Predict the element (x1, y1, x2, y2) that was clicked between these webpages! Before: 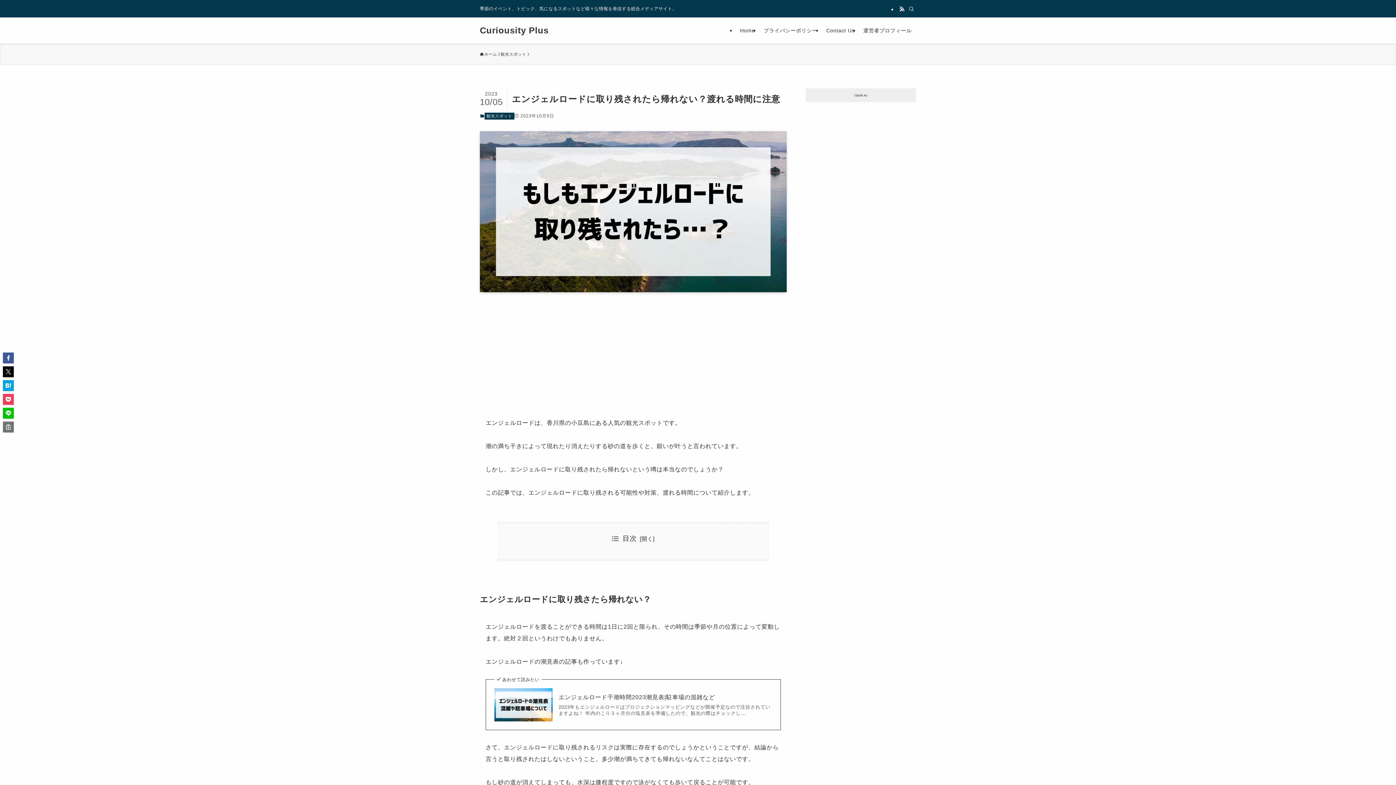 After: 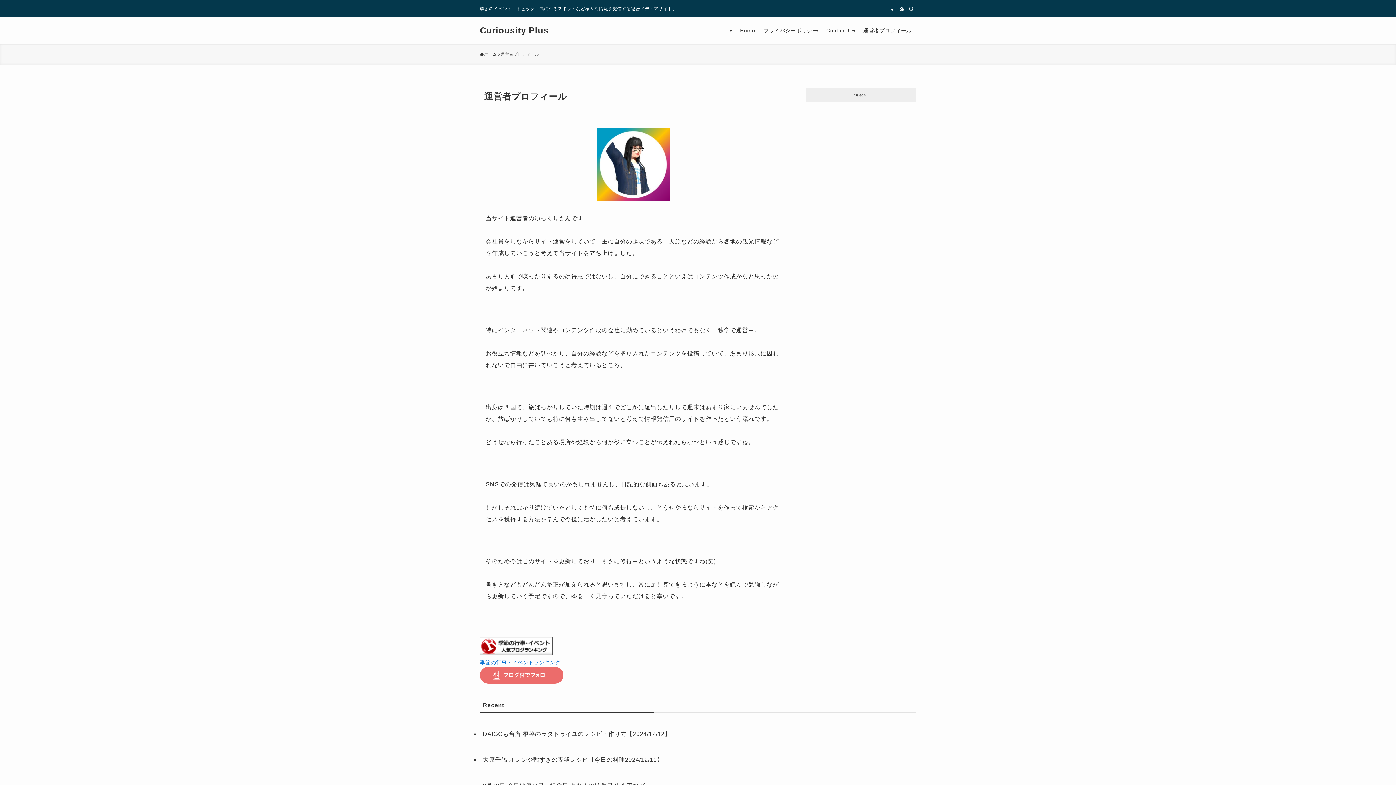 Action: label: 運営者プロフィール bbox: (859, 21, 916, 39)